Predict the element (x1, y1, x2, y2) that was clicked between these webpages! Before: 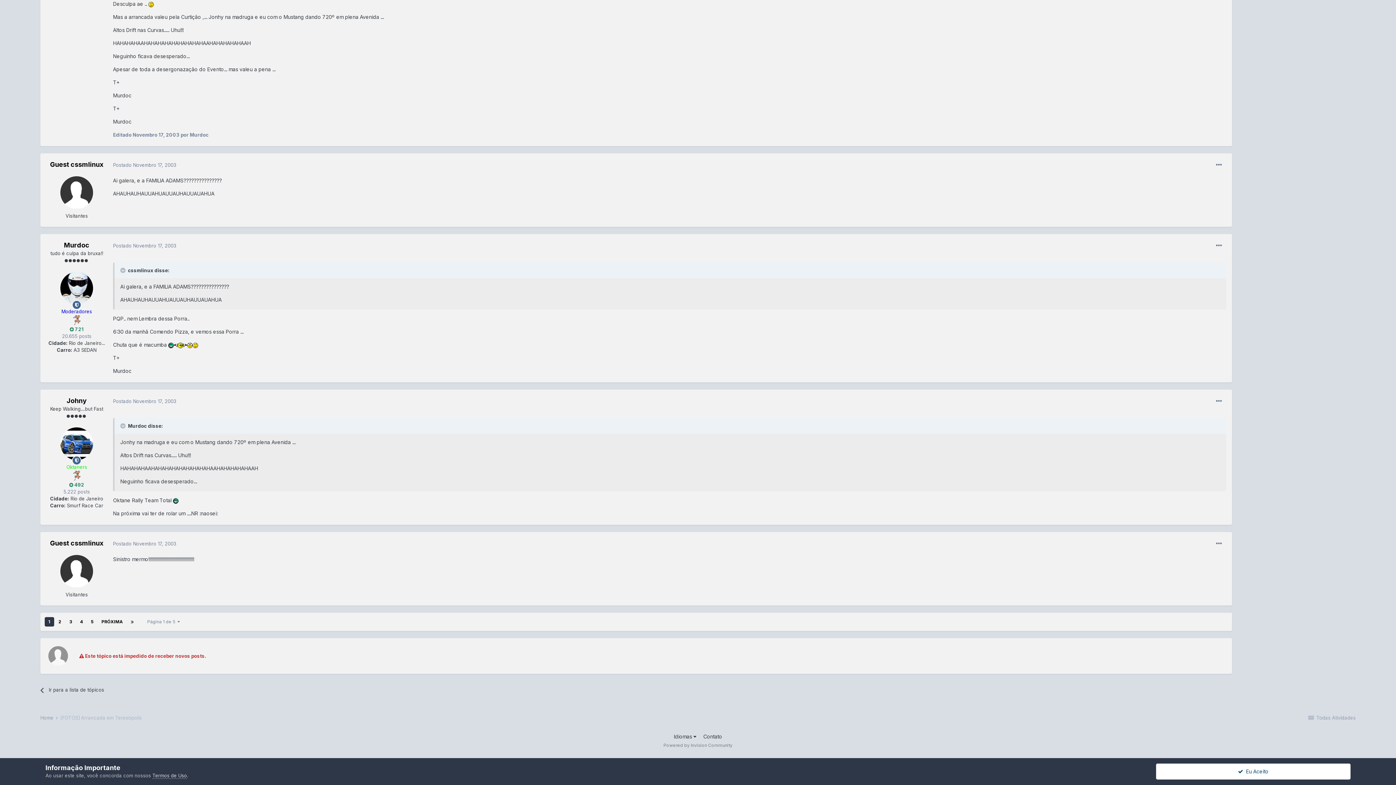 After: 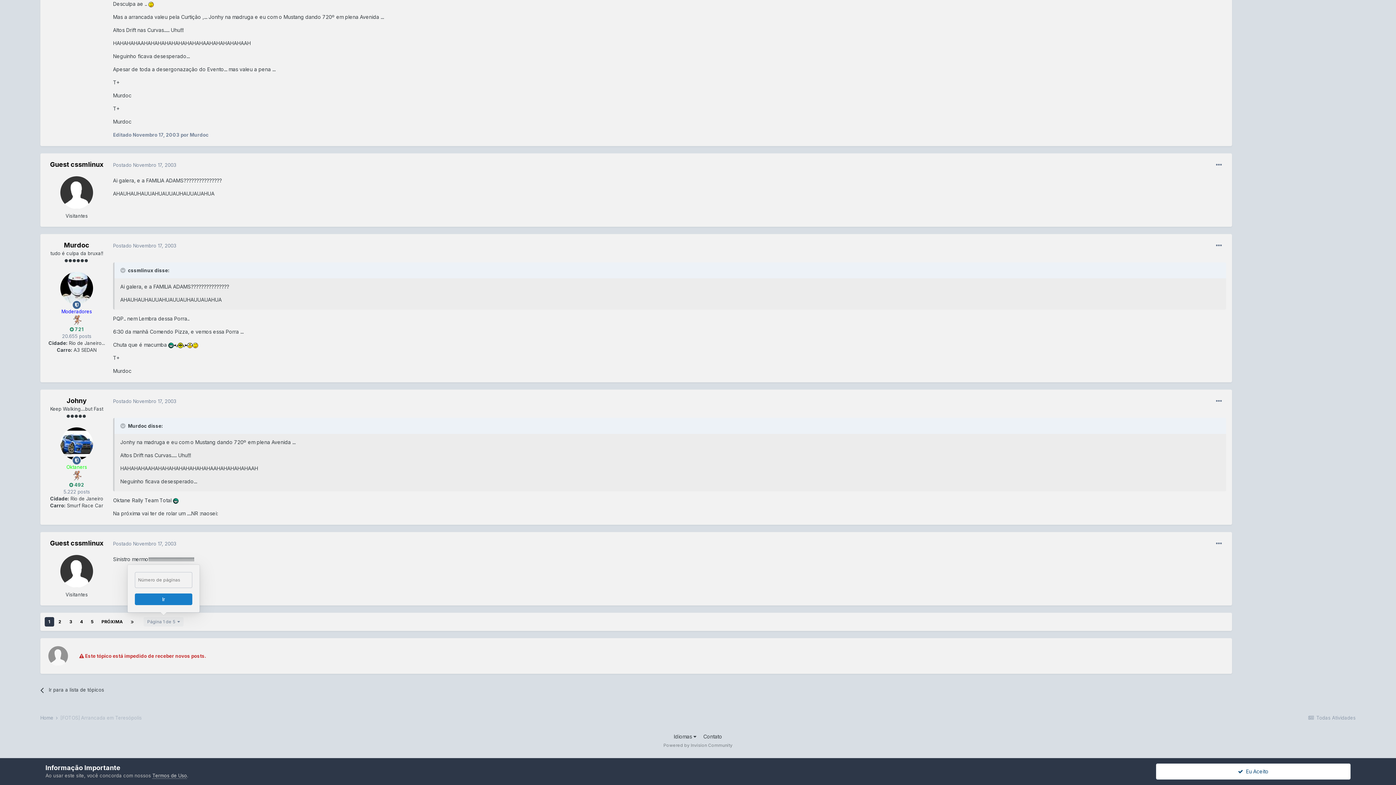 Action: bbox: (143, 617, 183, 627) label: Página 1 de 5  